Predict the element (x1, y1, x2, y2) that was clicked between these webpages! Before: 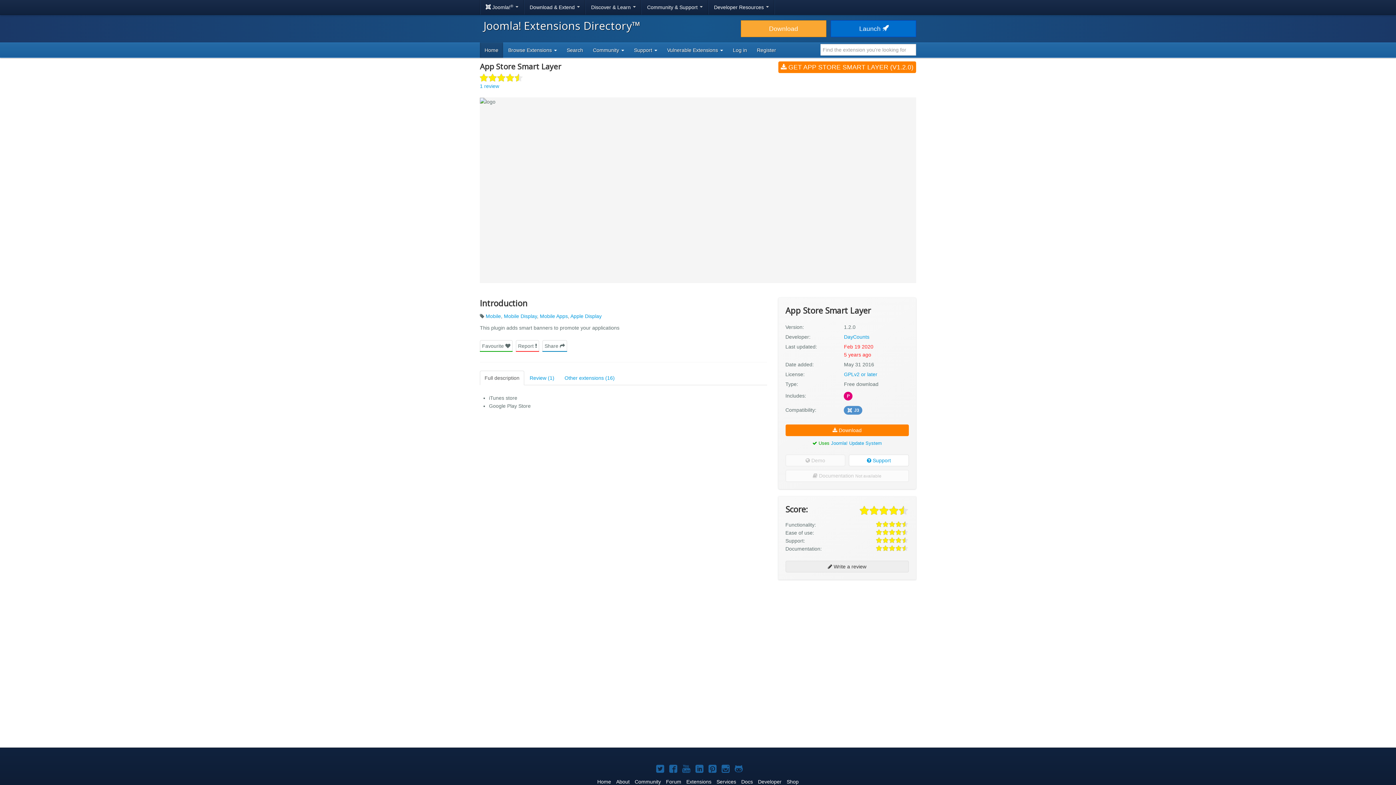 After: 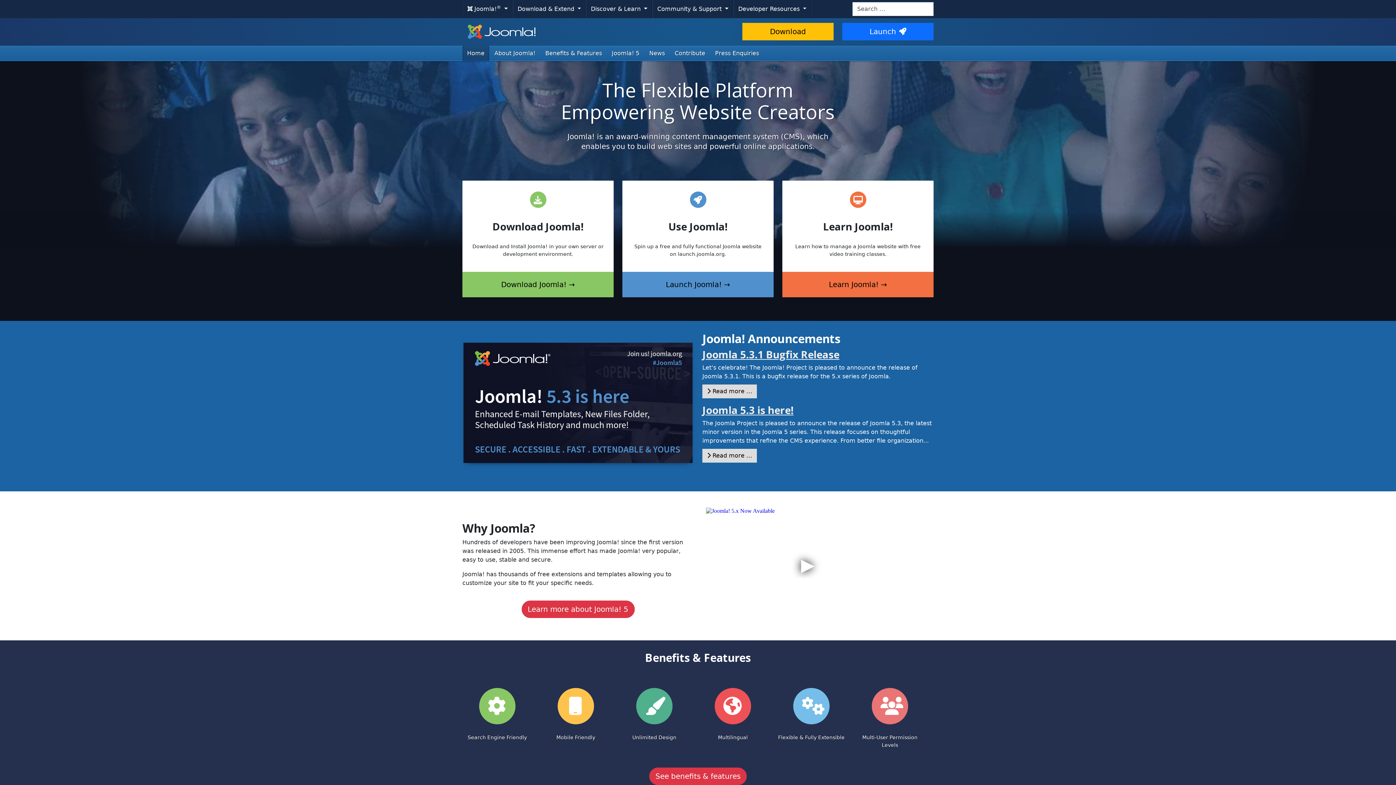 Action: bbox: (597, 779, 611, 784) label: Home